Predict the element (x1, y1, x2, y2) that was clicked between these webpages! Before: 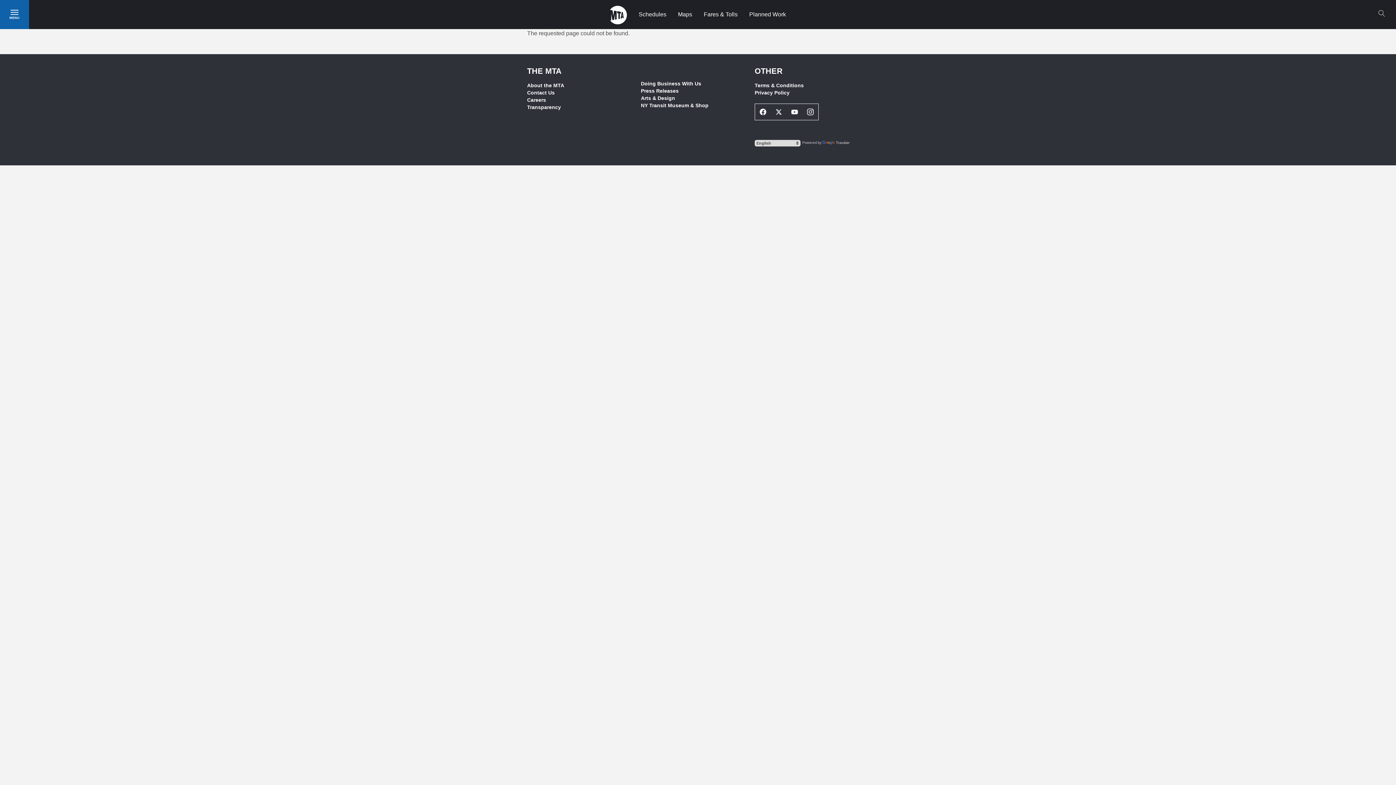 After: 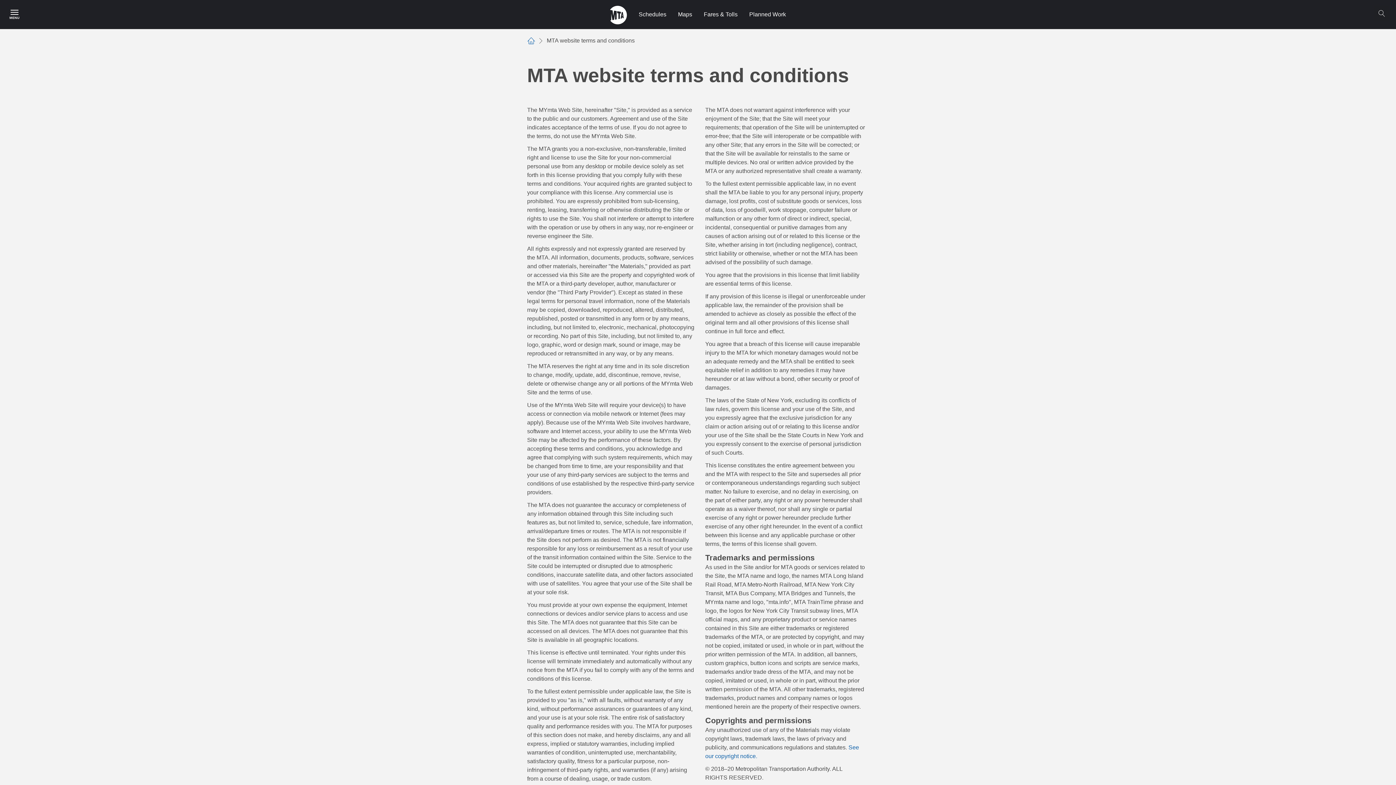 Action: label: Terms & Conditions bbox: (754, 81, 857, 89)